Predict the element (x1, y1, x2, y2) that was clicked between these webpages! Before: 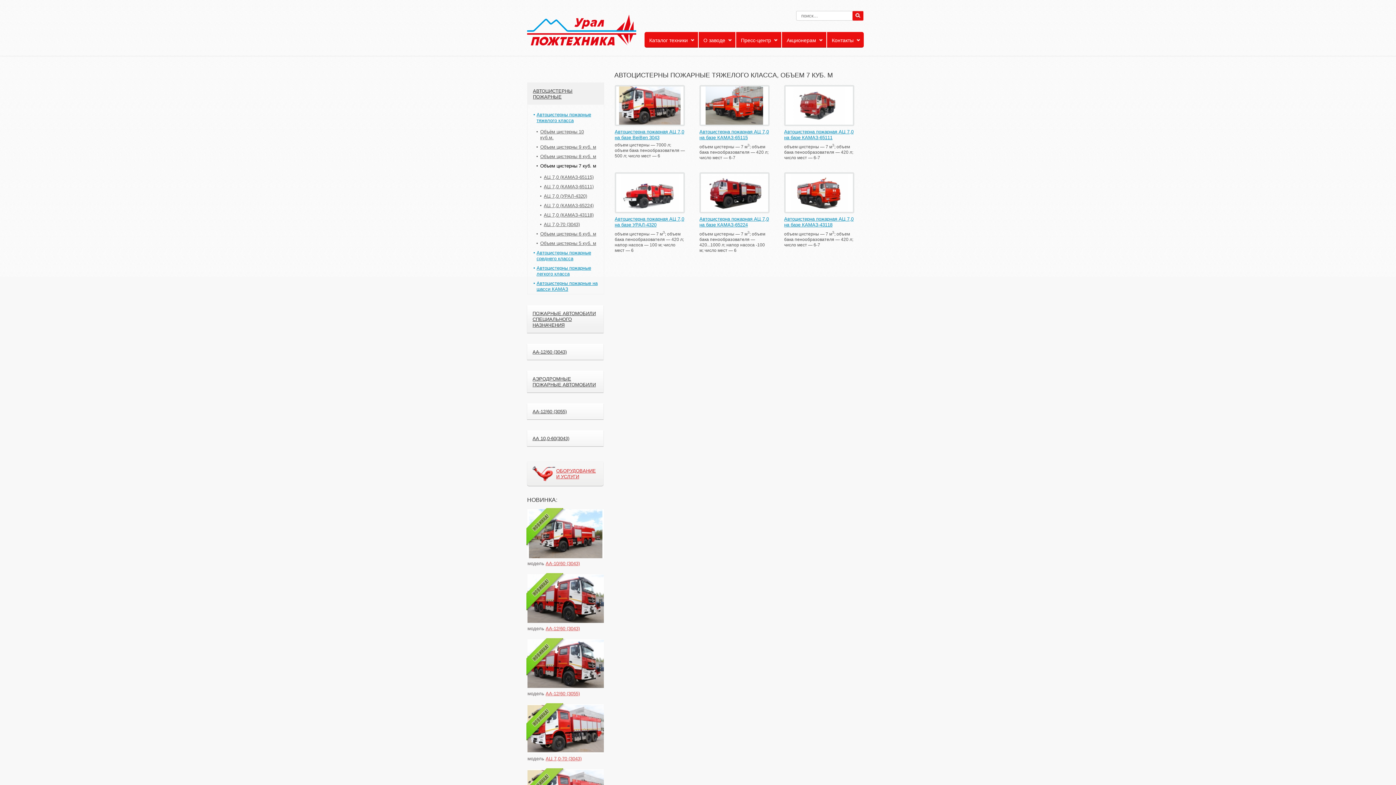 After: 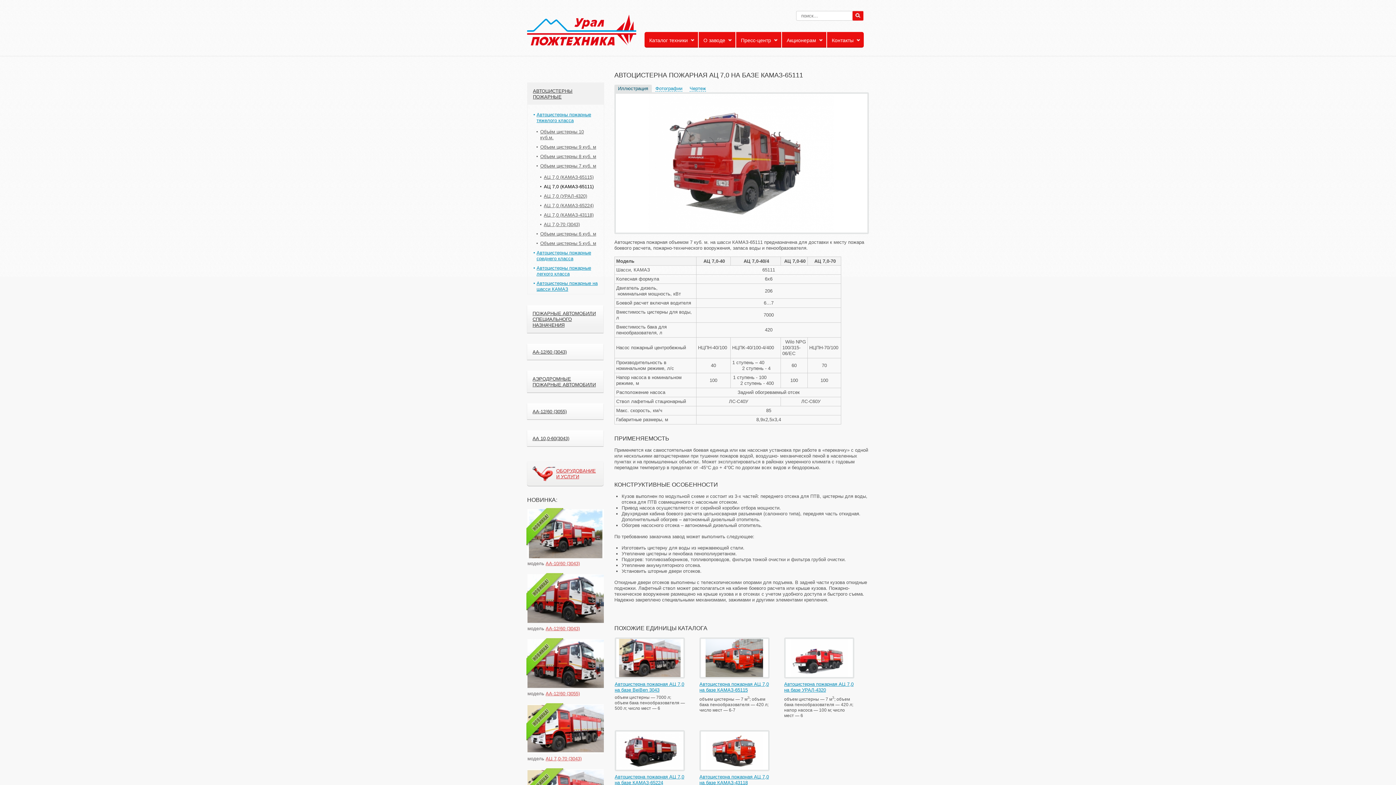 Action: bbox: (527, 182, 604, 191) label: АЦ 7,0 (КАМАЗ-65111)